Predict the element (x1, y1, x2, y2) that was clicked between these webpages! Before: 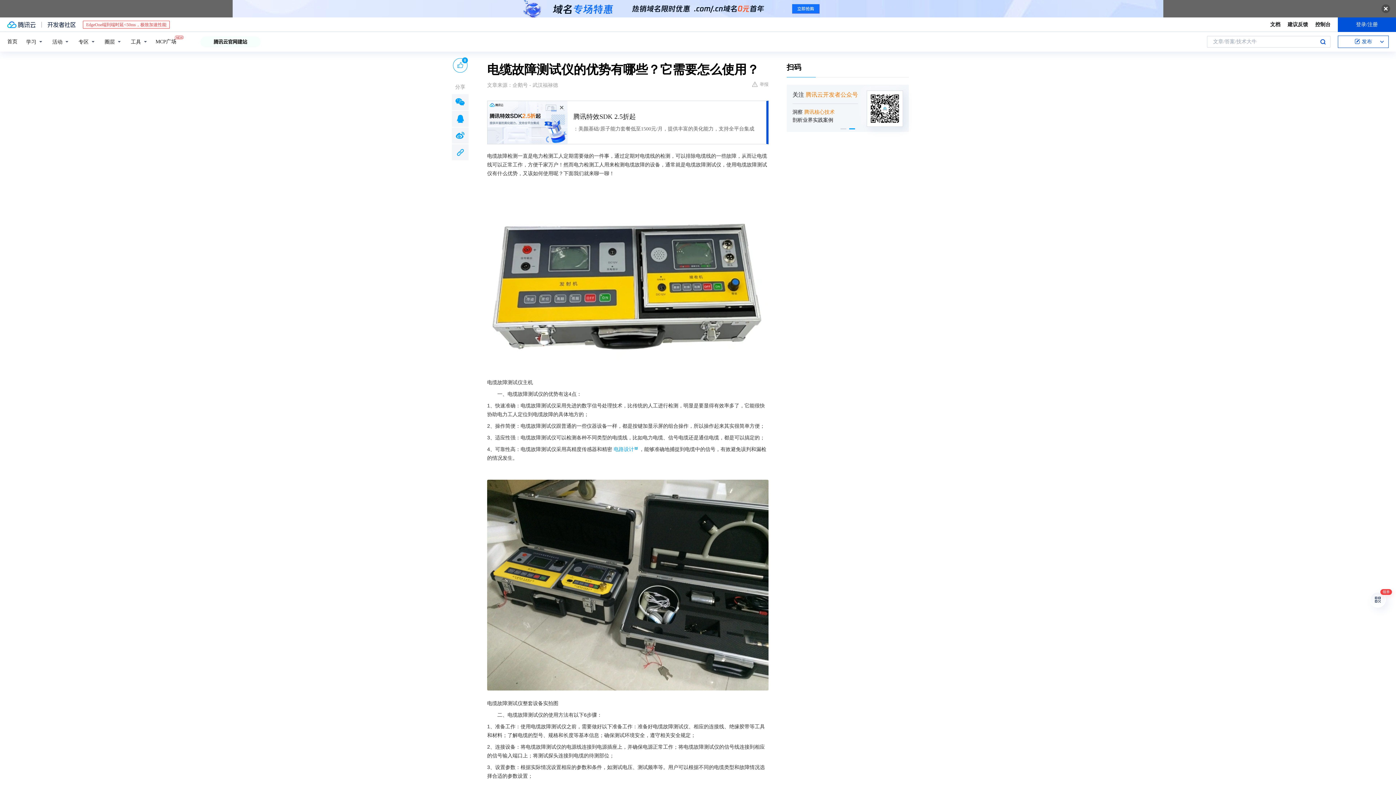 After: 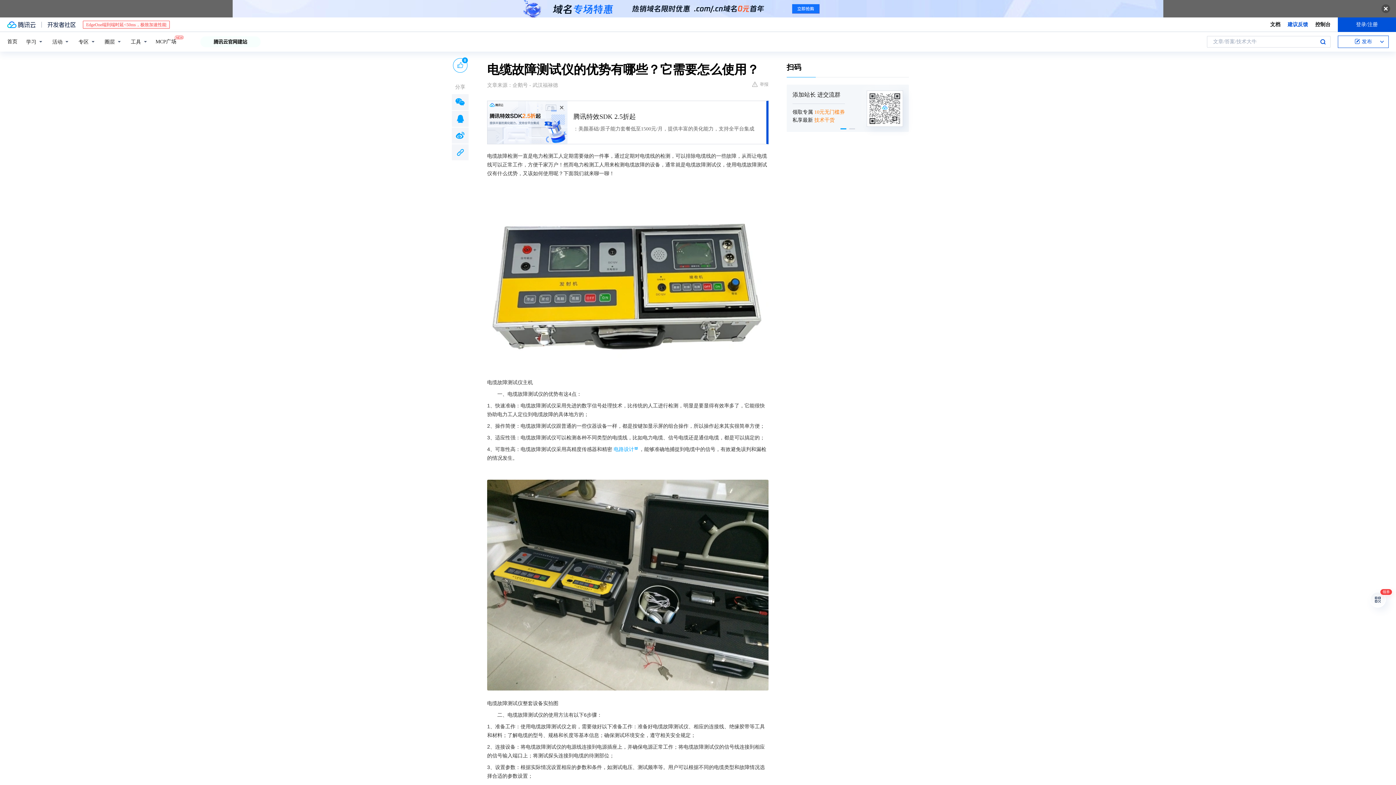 Action: label: 建议反馈 bbox: (1288, 20, 1308, 28)